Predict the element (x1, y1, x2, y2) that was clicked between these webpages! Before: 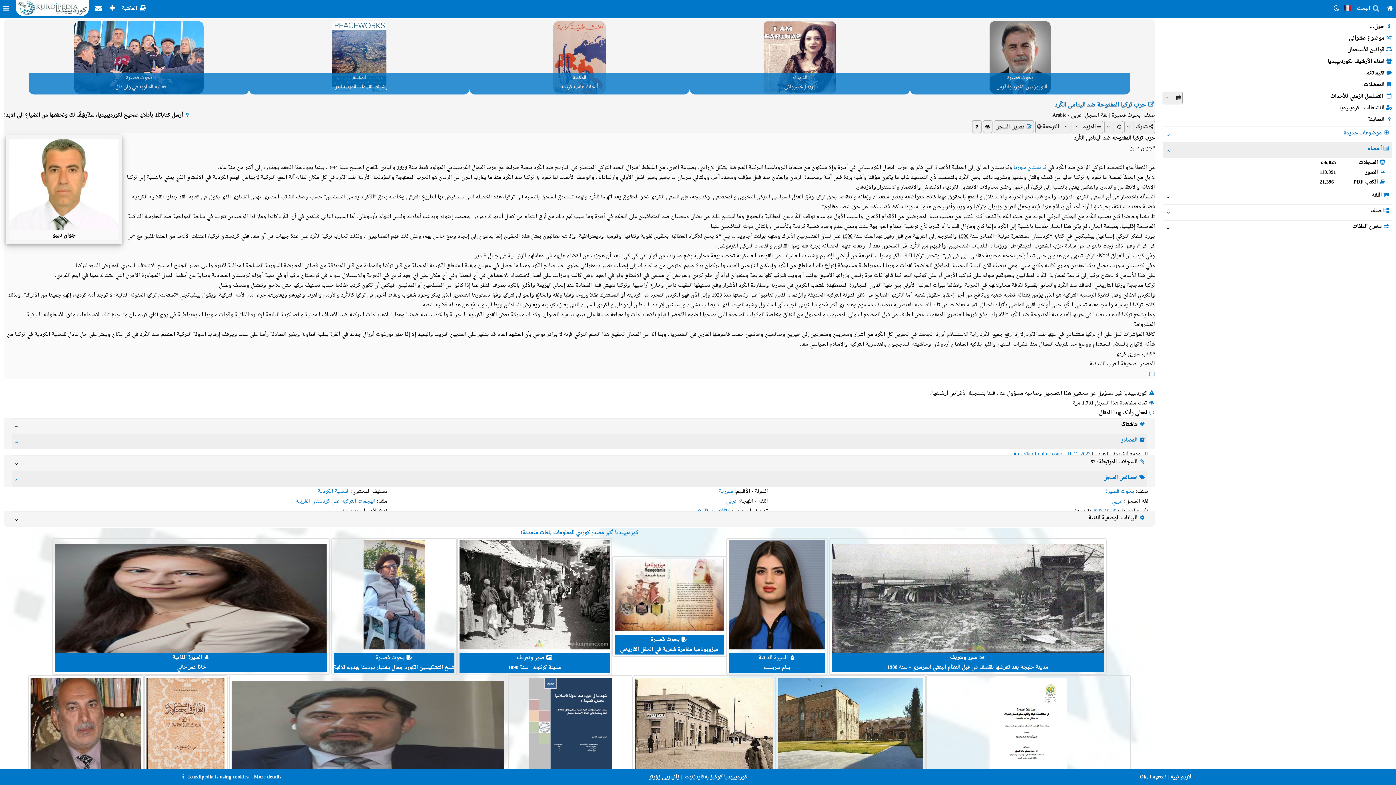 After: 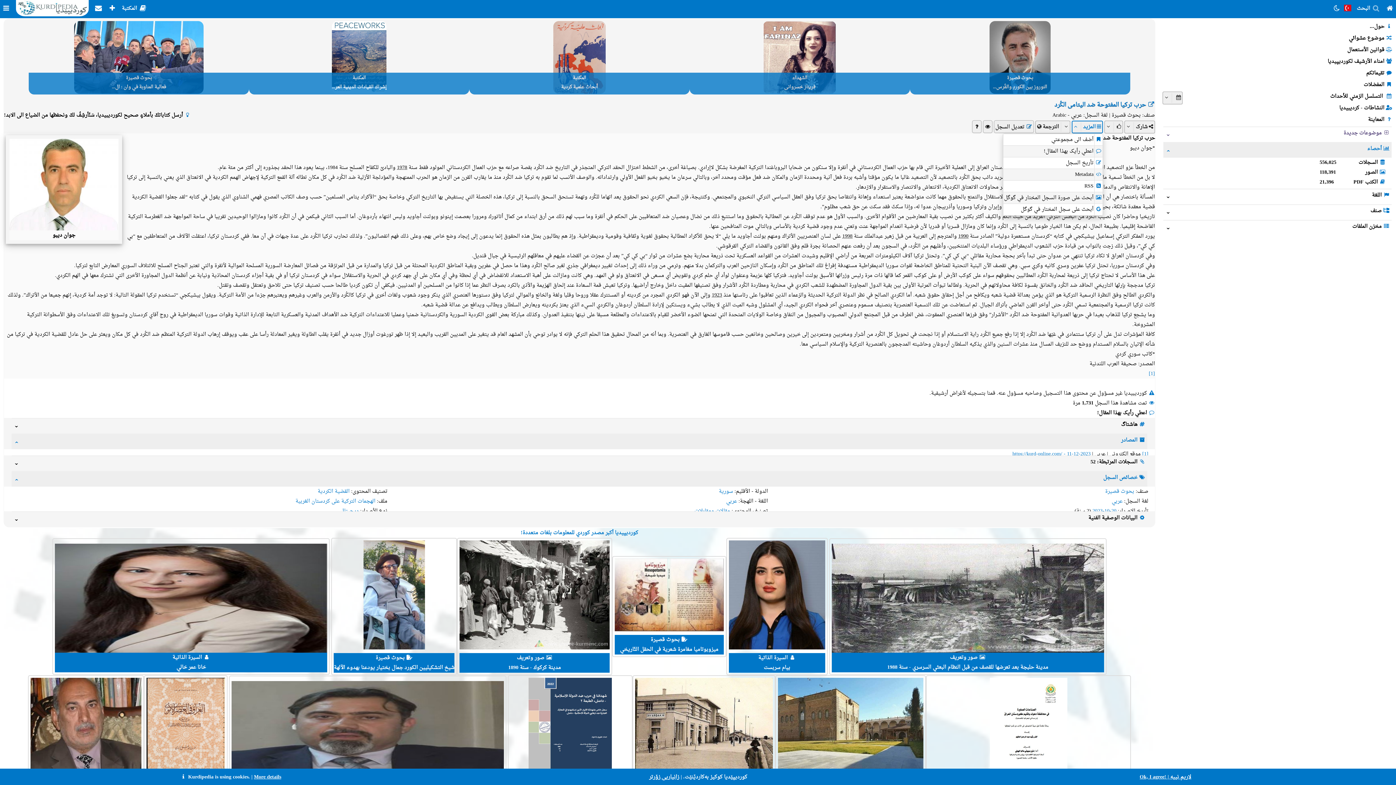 Action: bbox: (1072, 120, 1103, 133) label: المزيد